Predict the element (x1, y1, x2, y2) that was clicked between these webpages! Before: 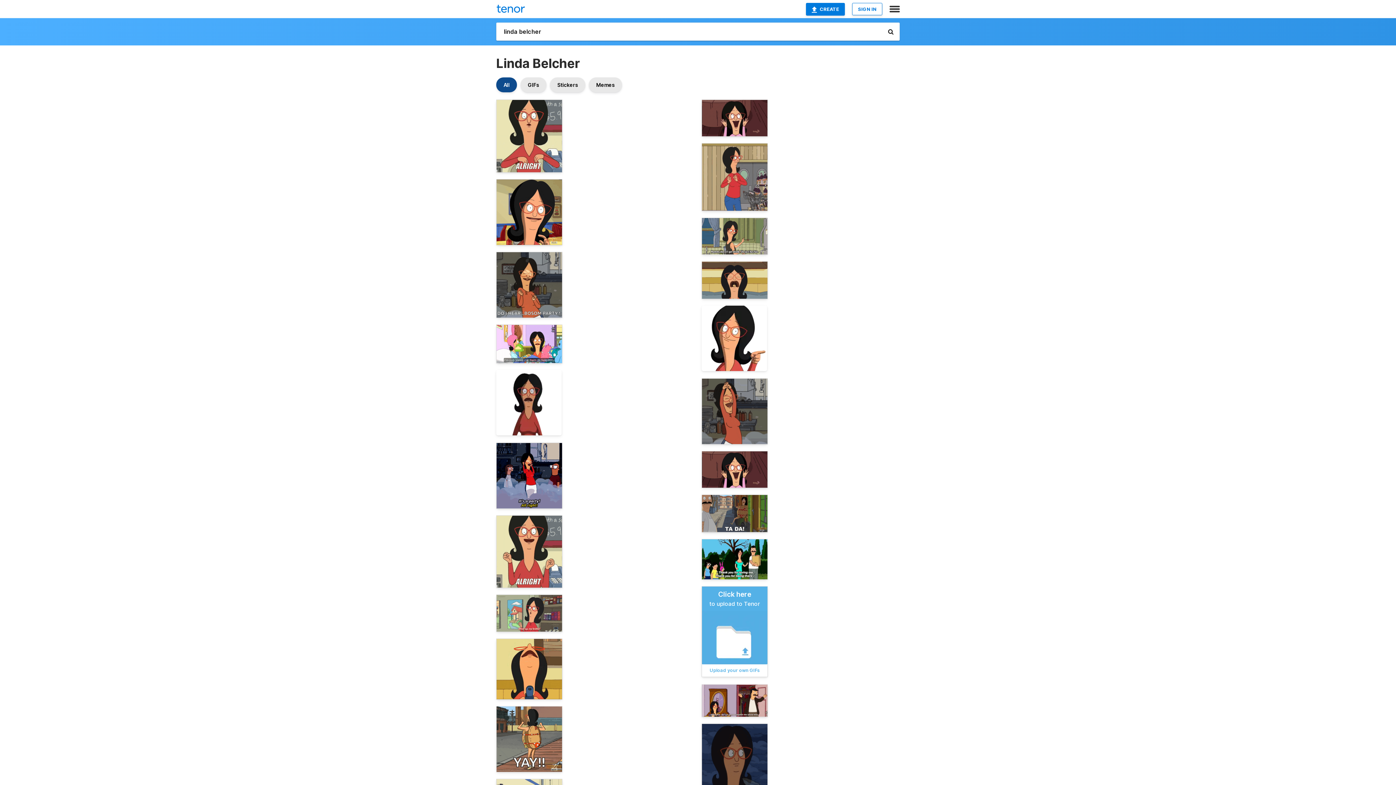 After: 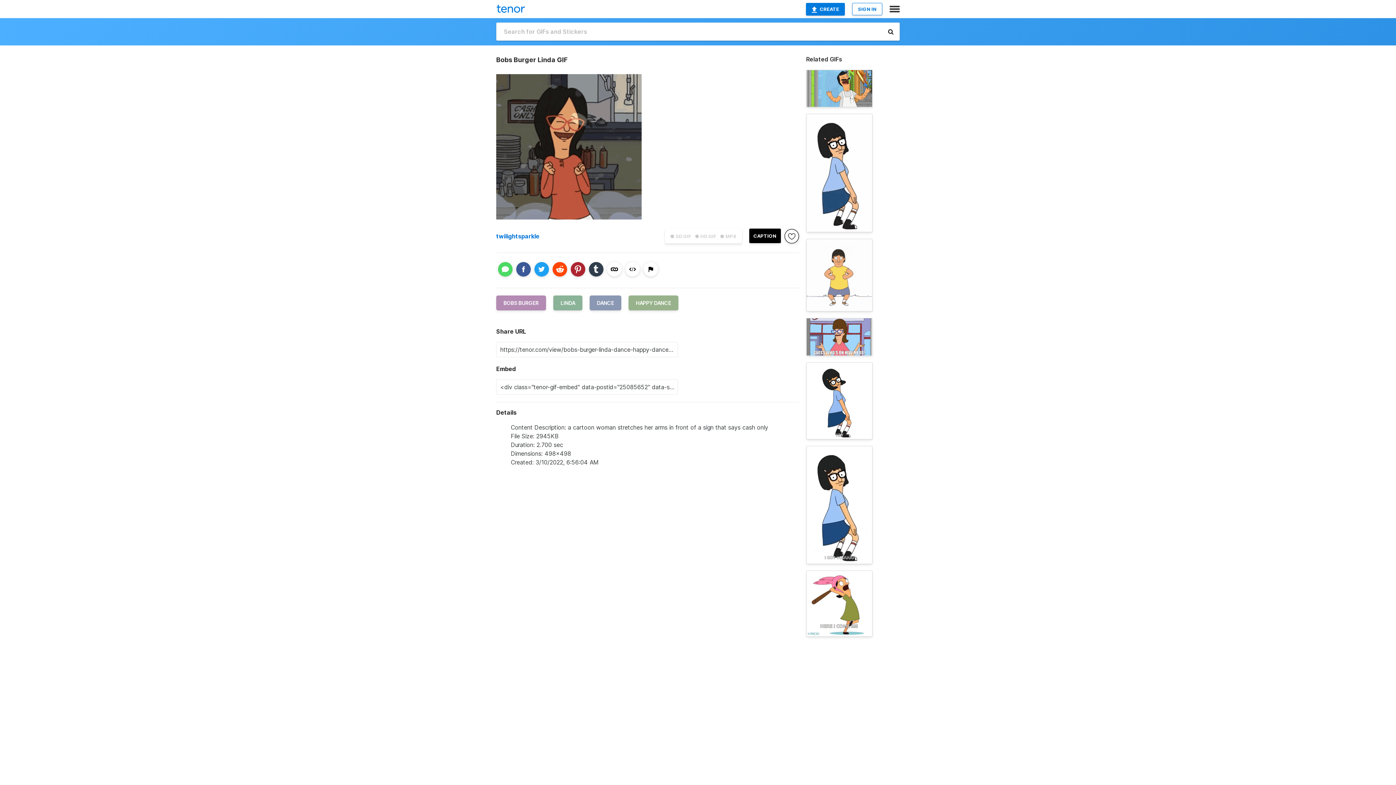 Action: bbox: (701, 378, 768, 444)